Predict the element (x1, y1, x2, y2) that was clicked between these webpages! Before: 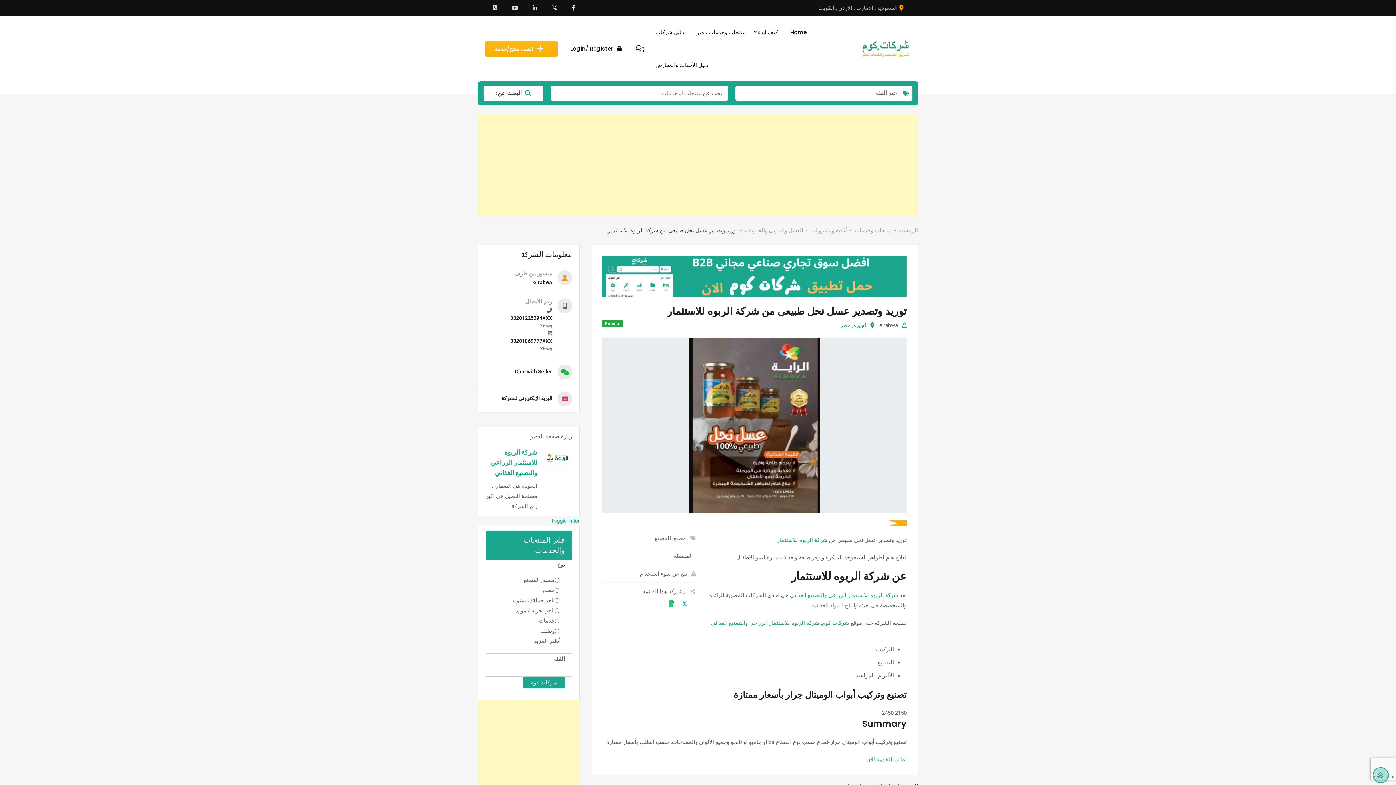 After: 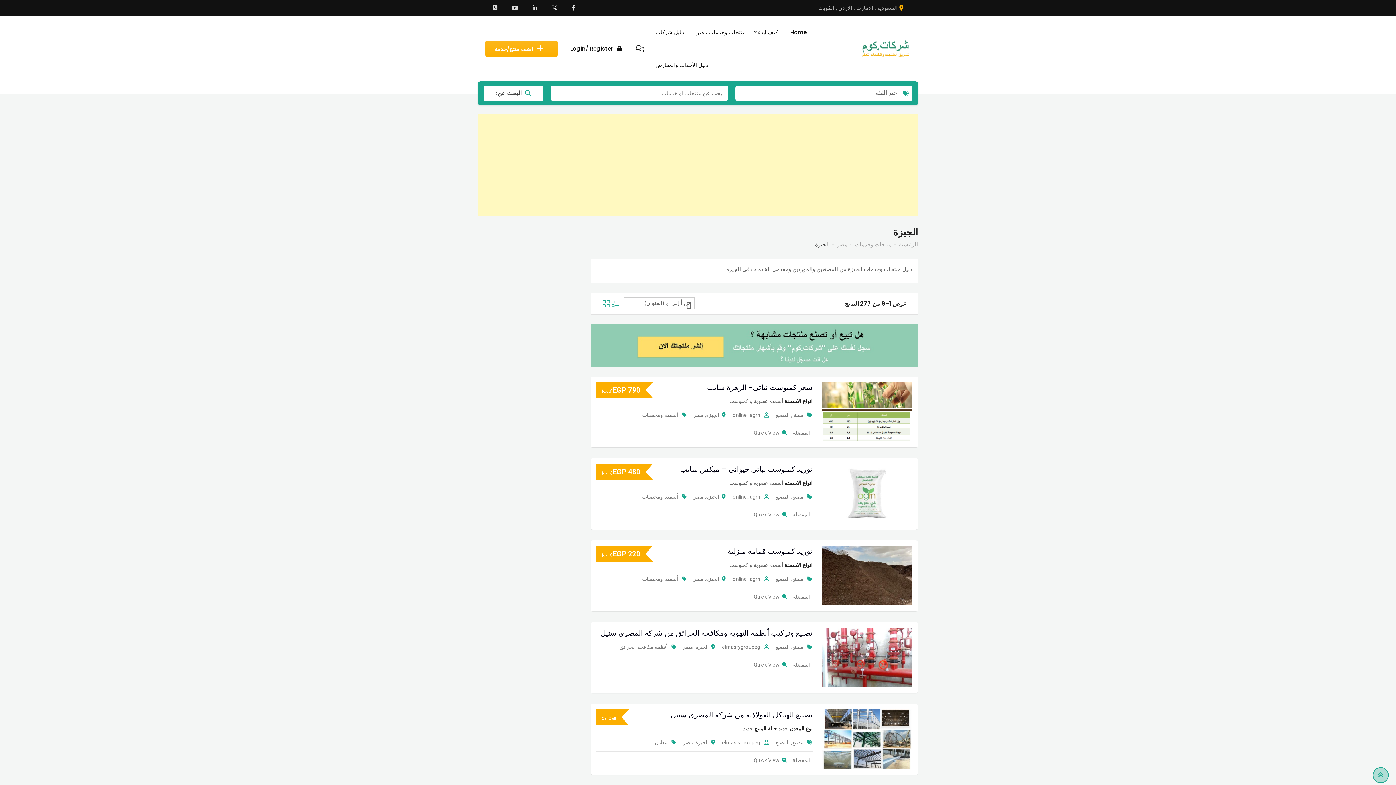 Action: bbox: (853, 322, 868, 328) label: الجيزة